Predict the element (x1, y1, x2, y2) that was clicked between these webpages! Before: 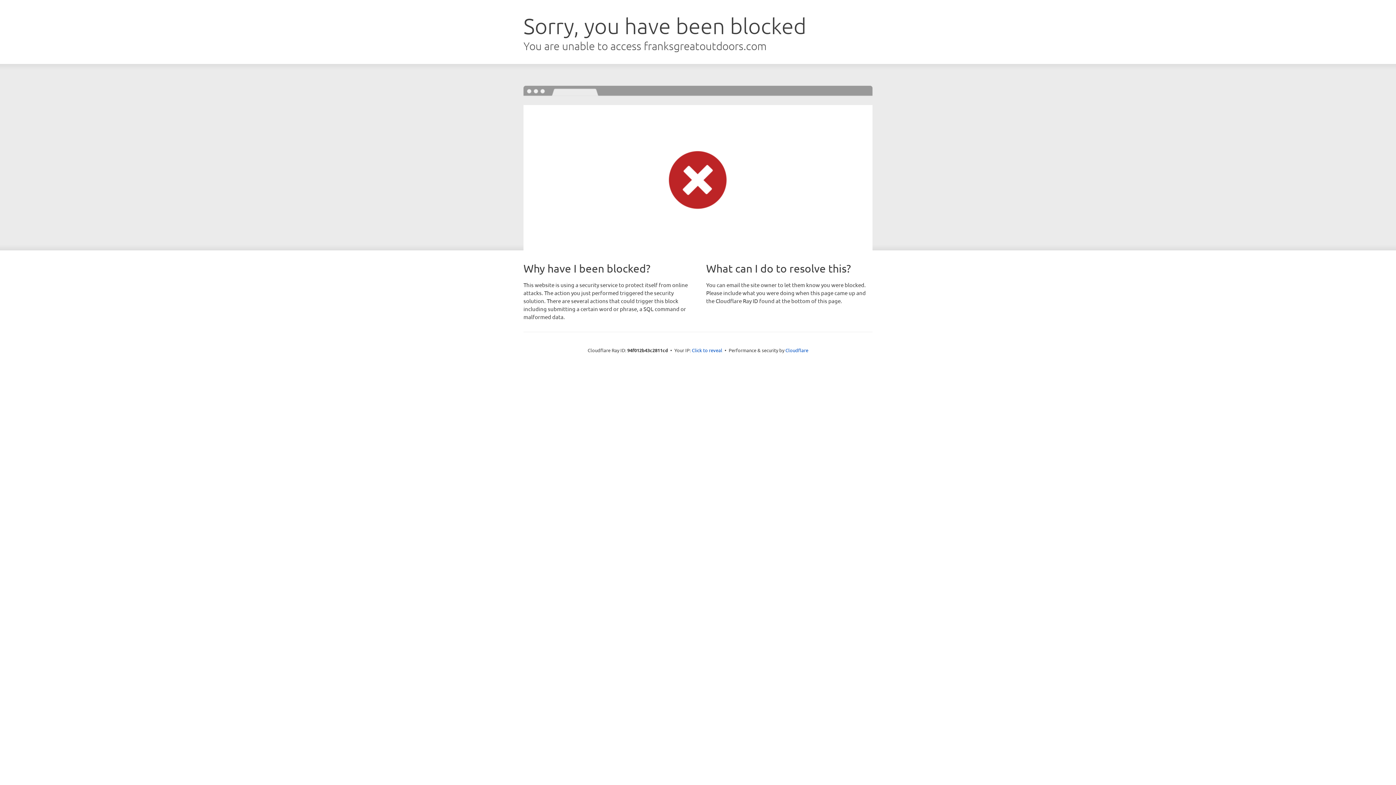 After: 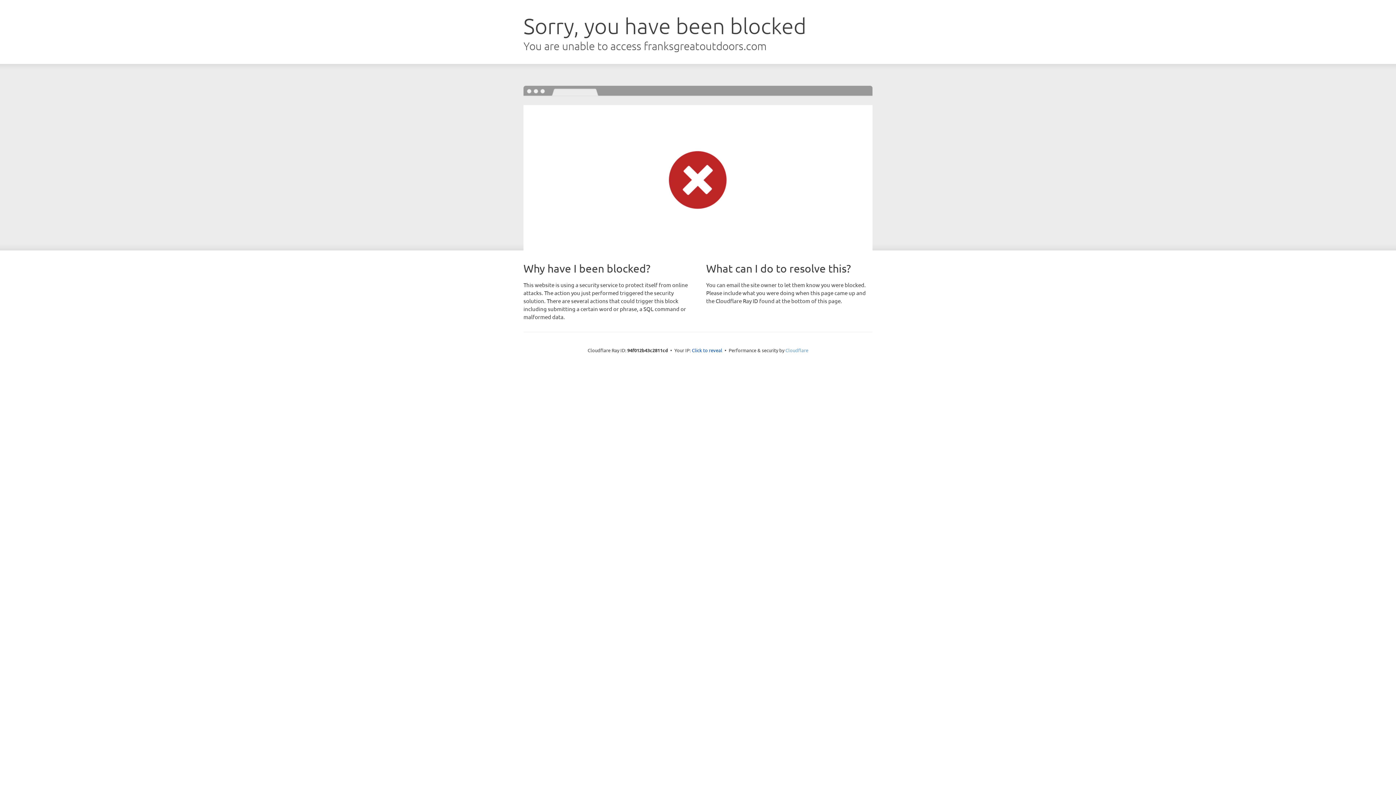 Action: label: Cloudflare bbox: (785, 347, 808, 353)